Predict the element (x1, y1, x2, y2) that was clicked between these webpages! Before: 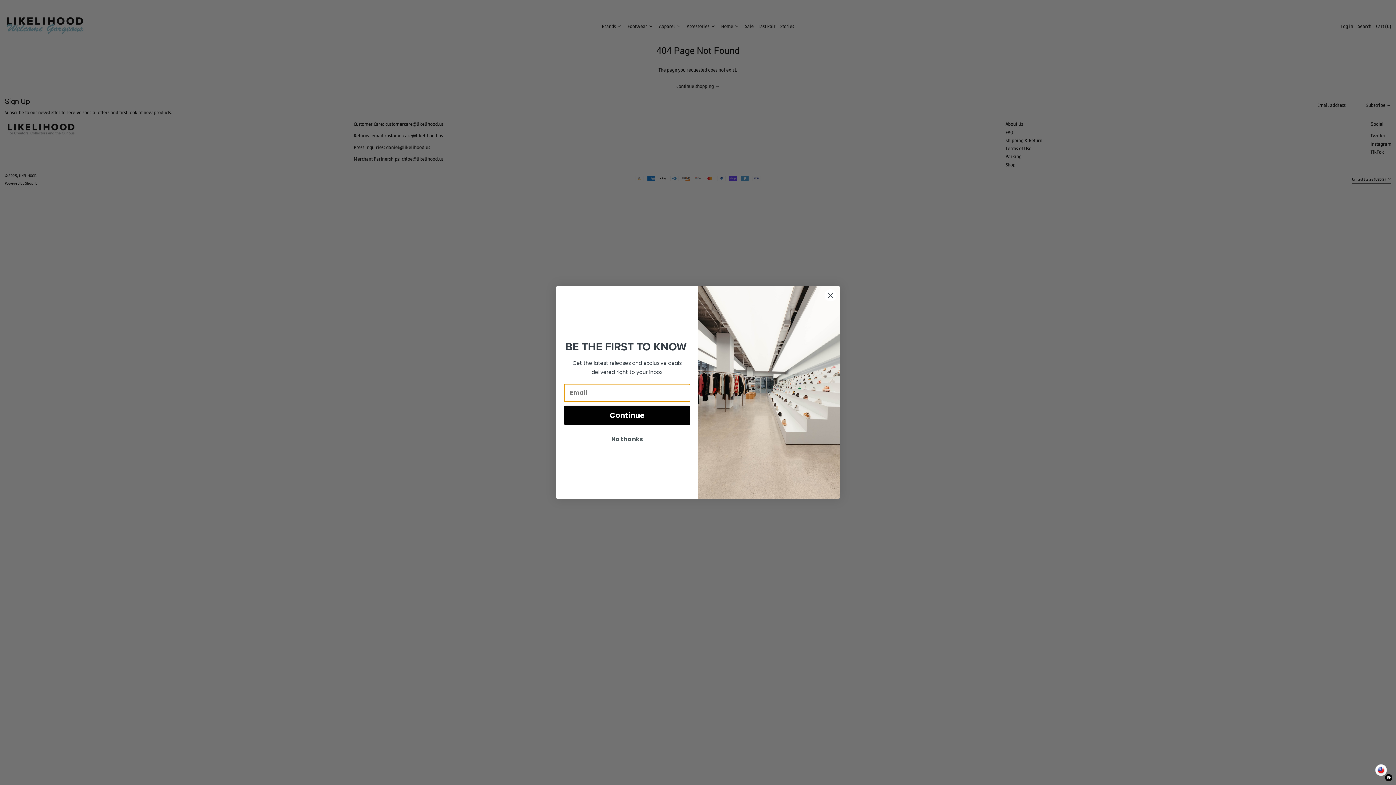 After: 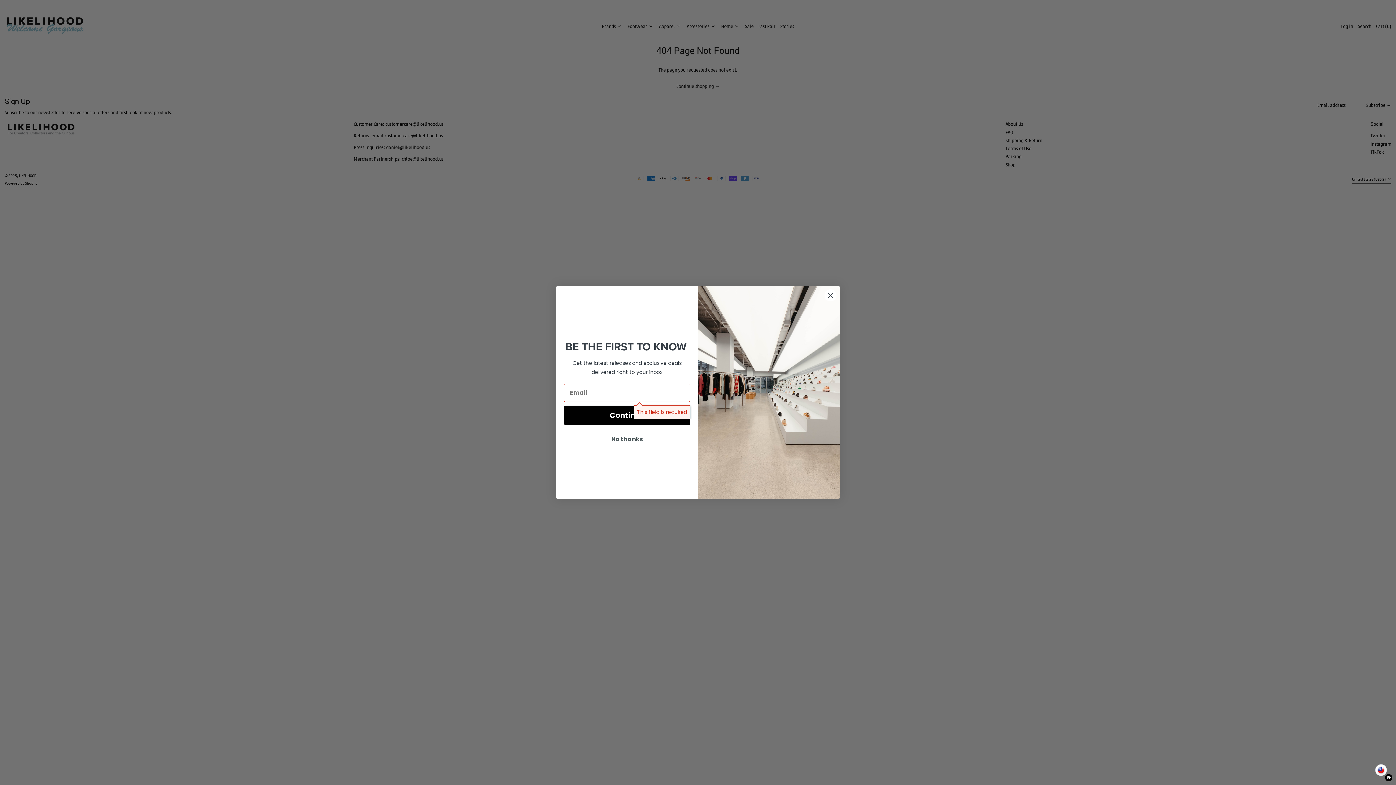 Action: label: Continue bbox: (564, 425, 690, 444)